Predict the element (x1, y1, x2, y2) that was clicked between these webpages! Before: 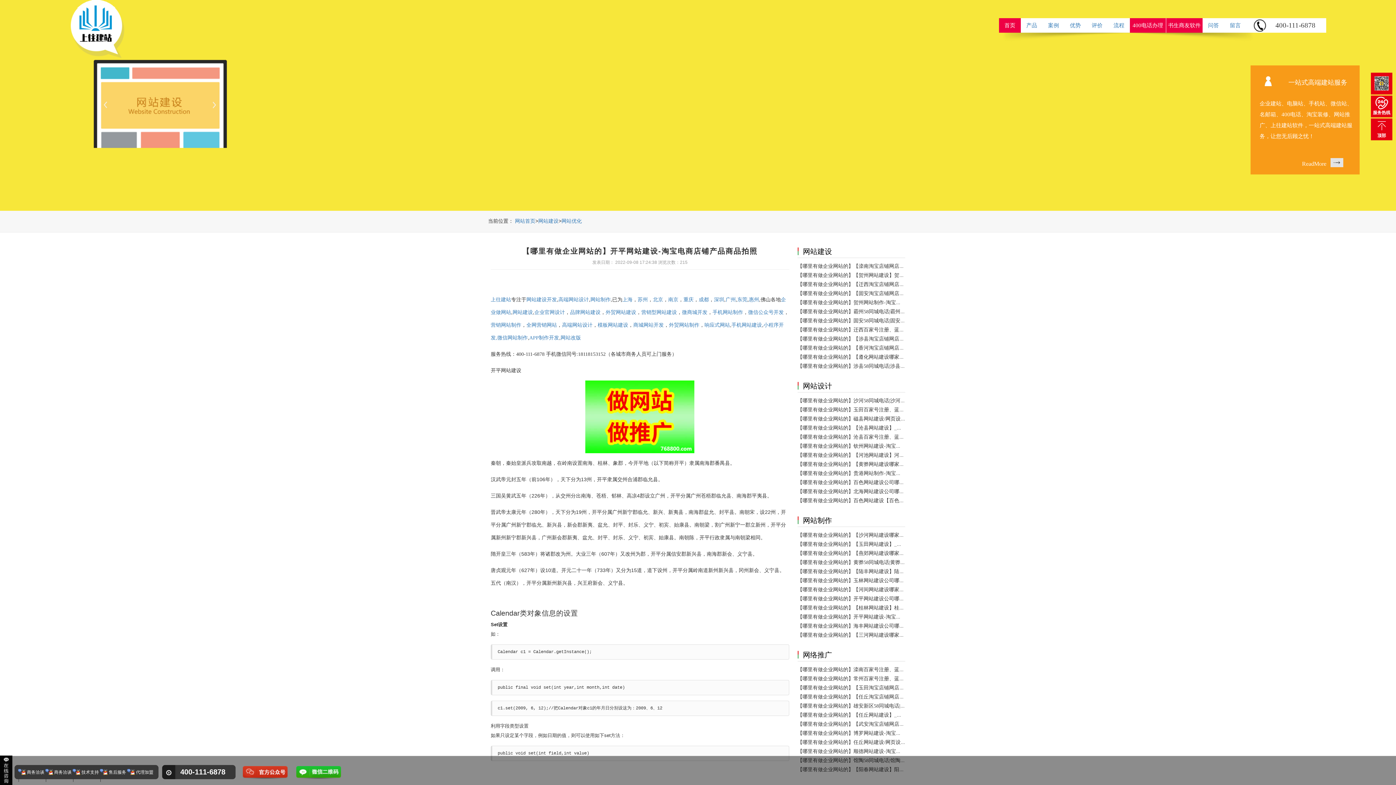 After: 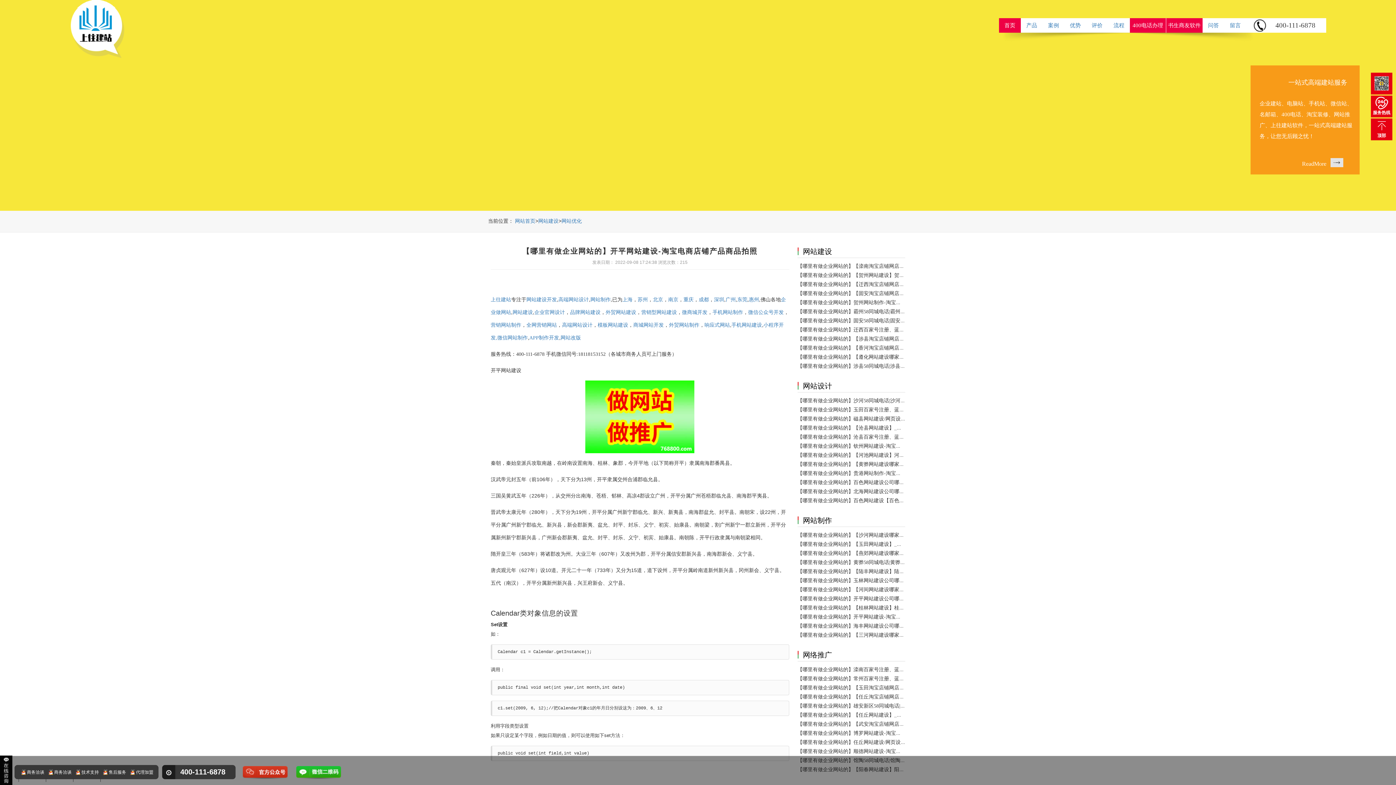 Action: label: 顶部 bbox: (1371, 118, 1392, 140)